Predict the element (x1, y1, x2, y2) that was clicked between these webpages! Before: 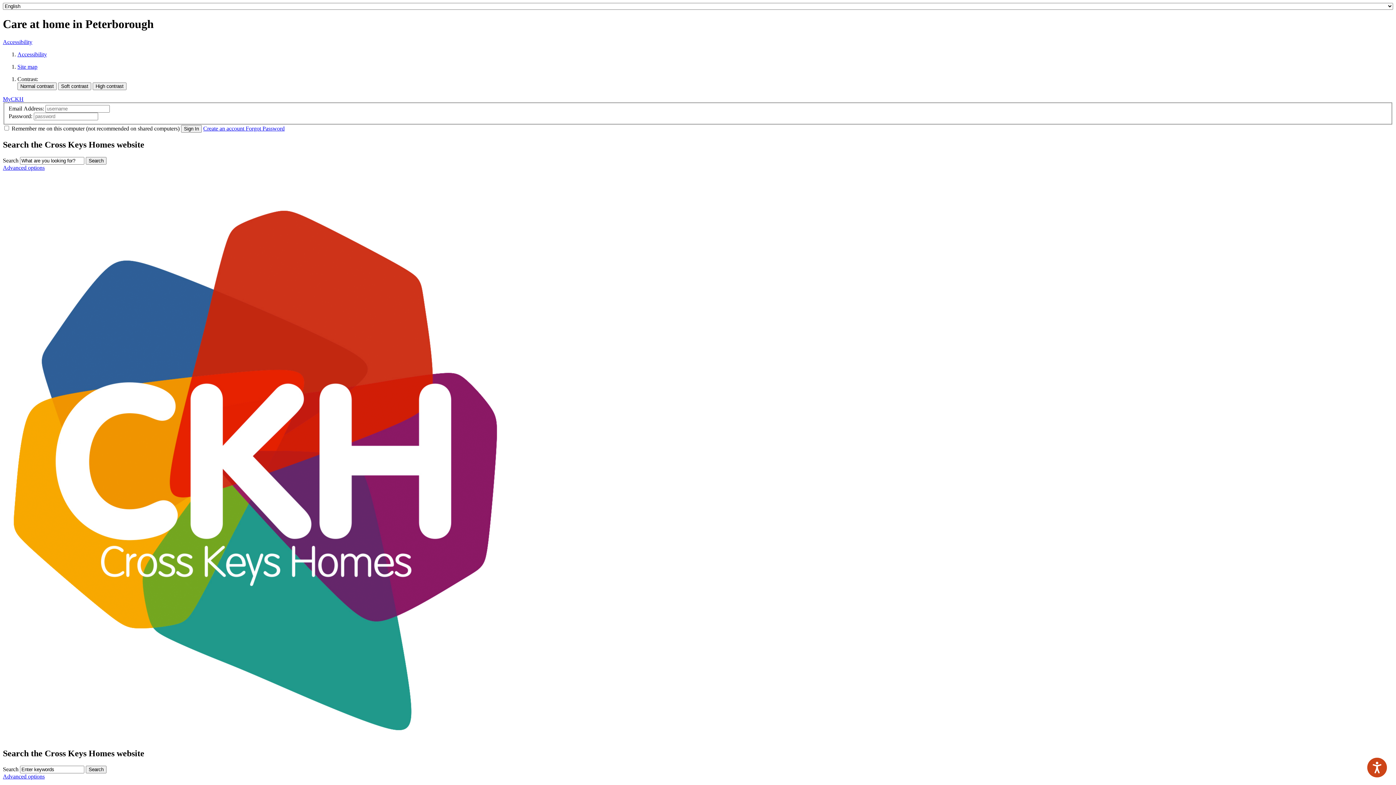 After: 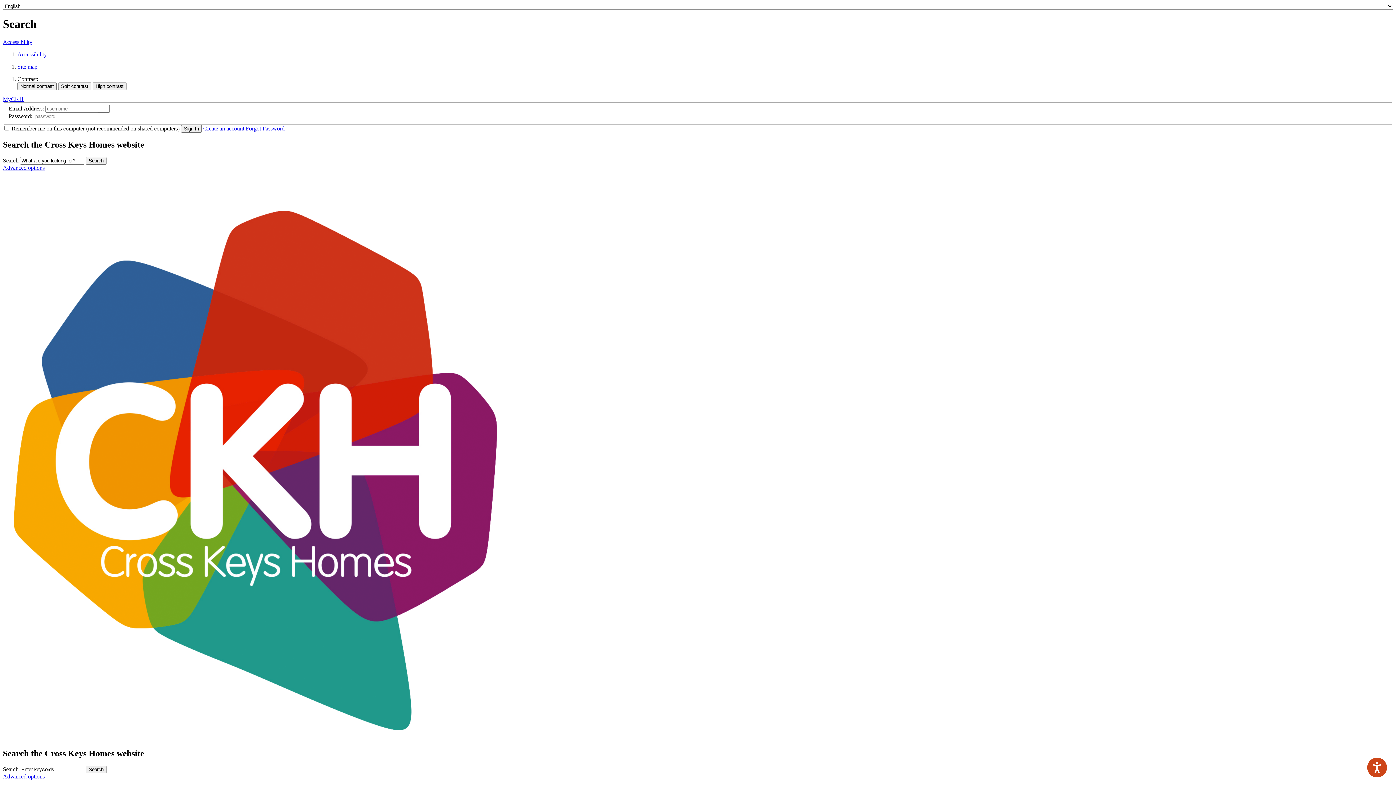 Action: bbox: (2, 164, 44, 171) label: Advanced options